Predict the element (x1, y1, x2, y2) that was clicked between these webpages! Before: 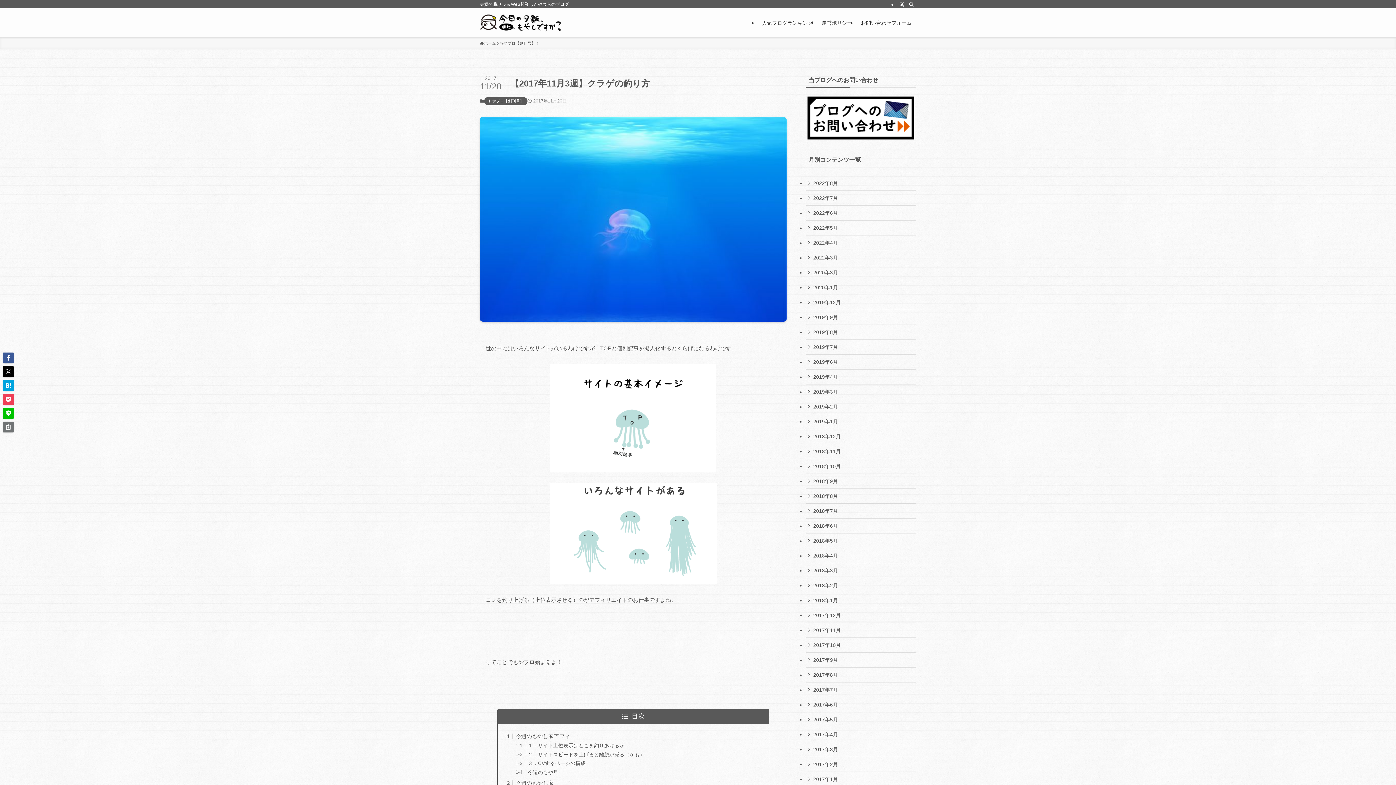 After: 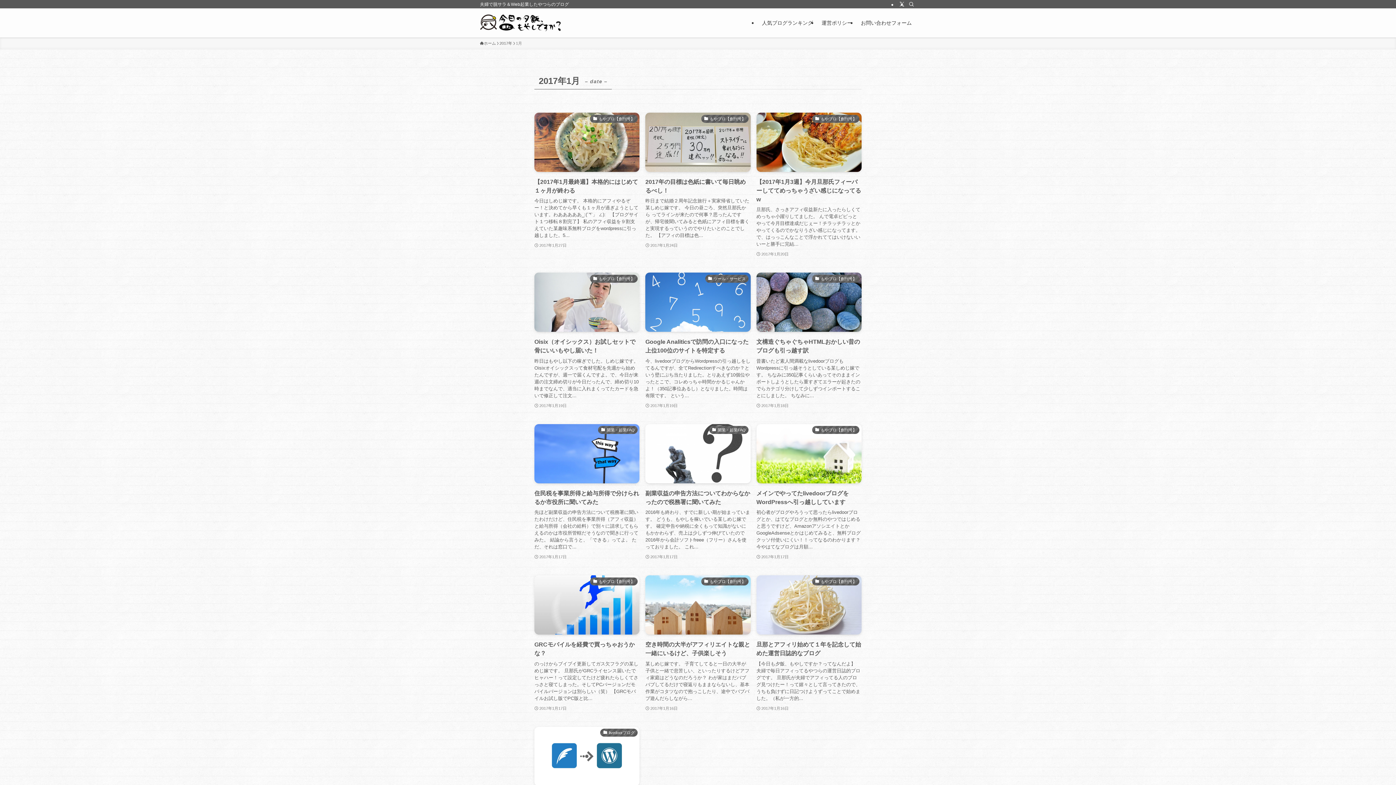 Action: label: 2017年1月 bbox: (805, 772, 916, 787)